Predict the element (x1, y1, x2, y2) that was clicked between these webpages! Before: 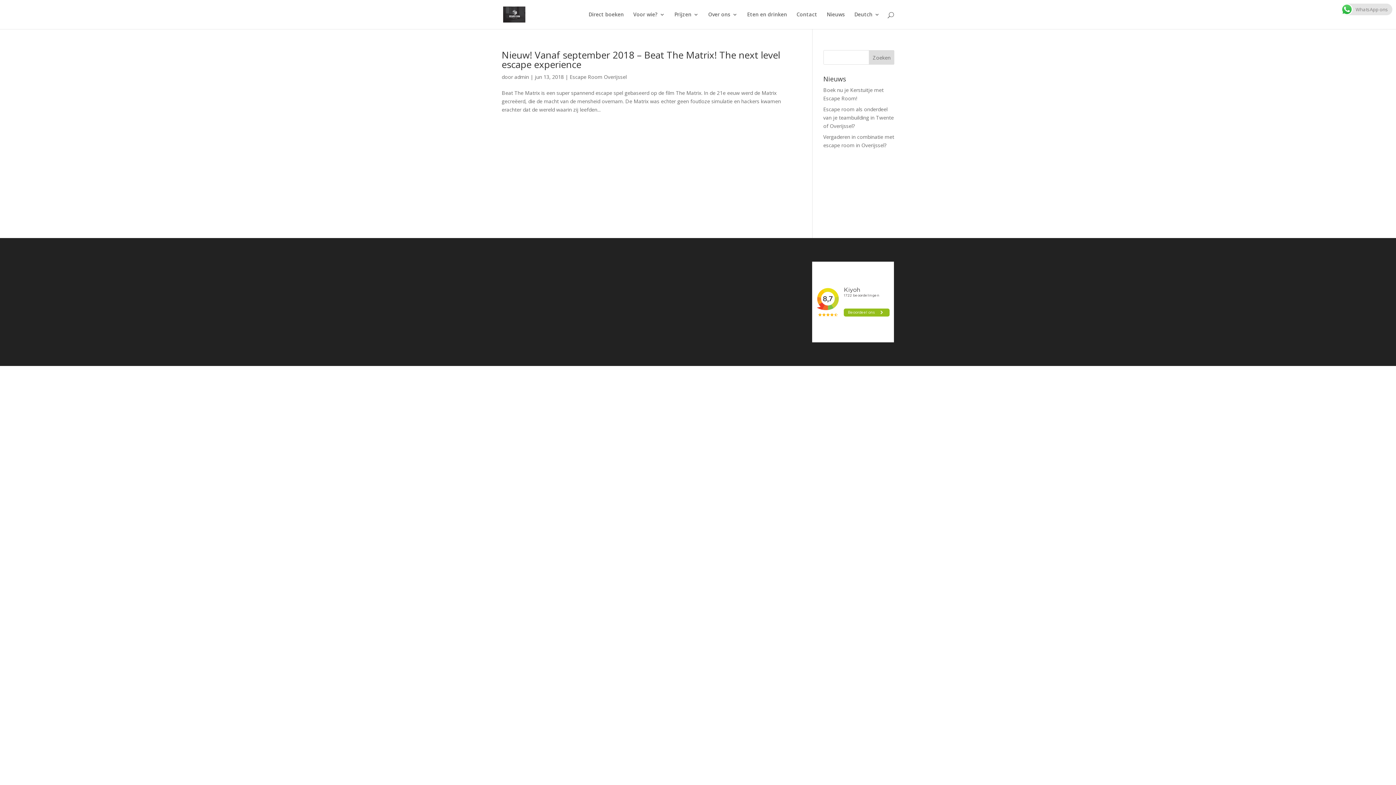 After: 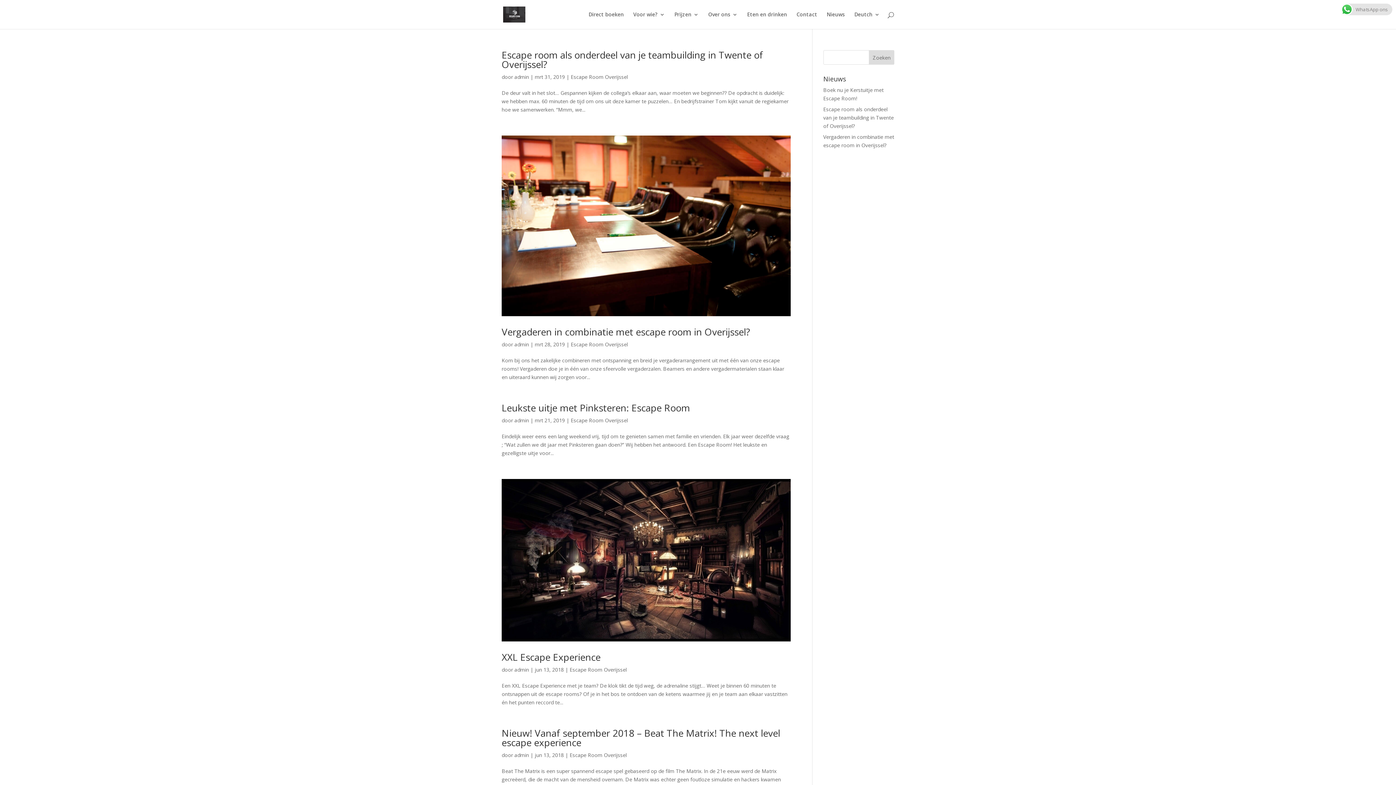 Action: label: Escape Room Overijssel bbox: (569, 73, 626, 80)